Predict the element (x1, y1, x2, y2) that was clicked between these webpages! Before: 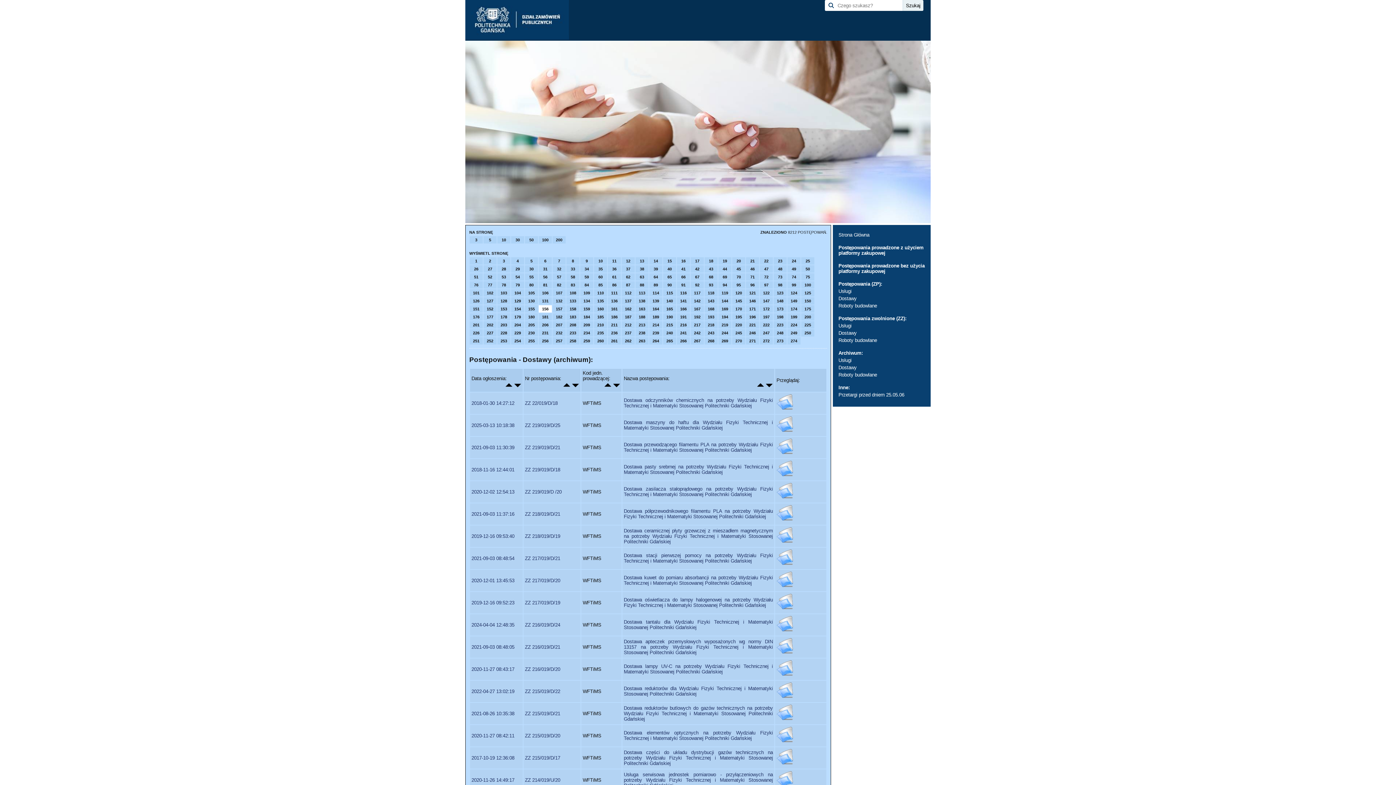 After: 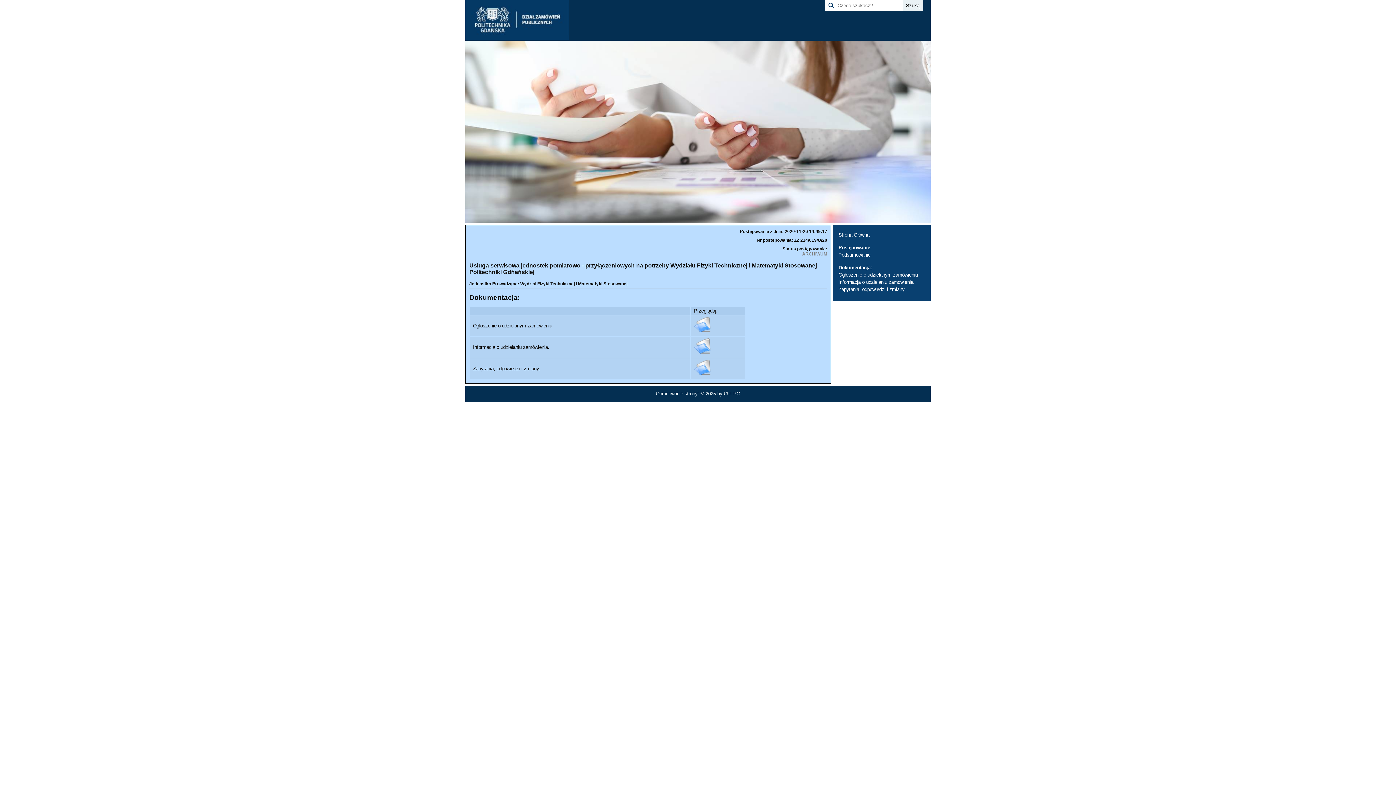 Action: label: 2020-11-26 14:49:17 bbox: (471, 777, 514, 783)